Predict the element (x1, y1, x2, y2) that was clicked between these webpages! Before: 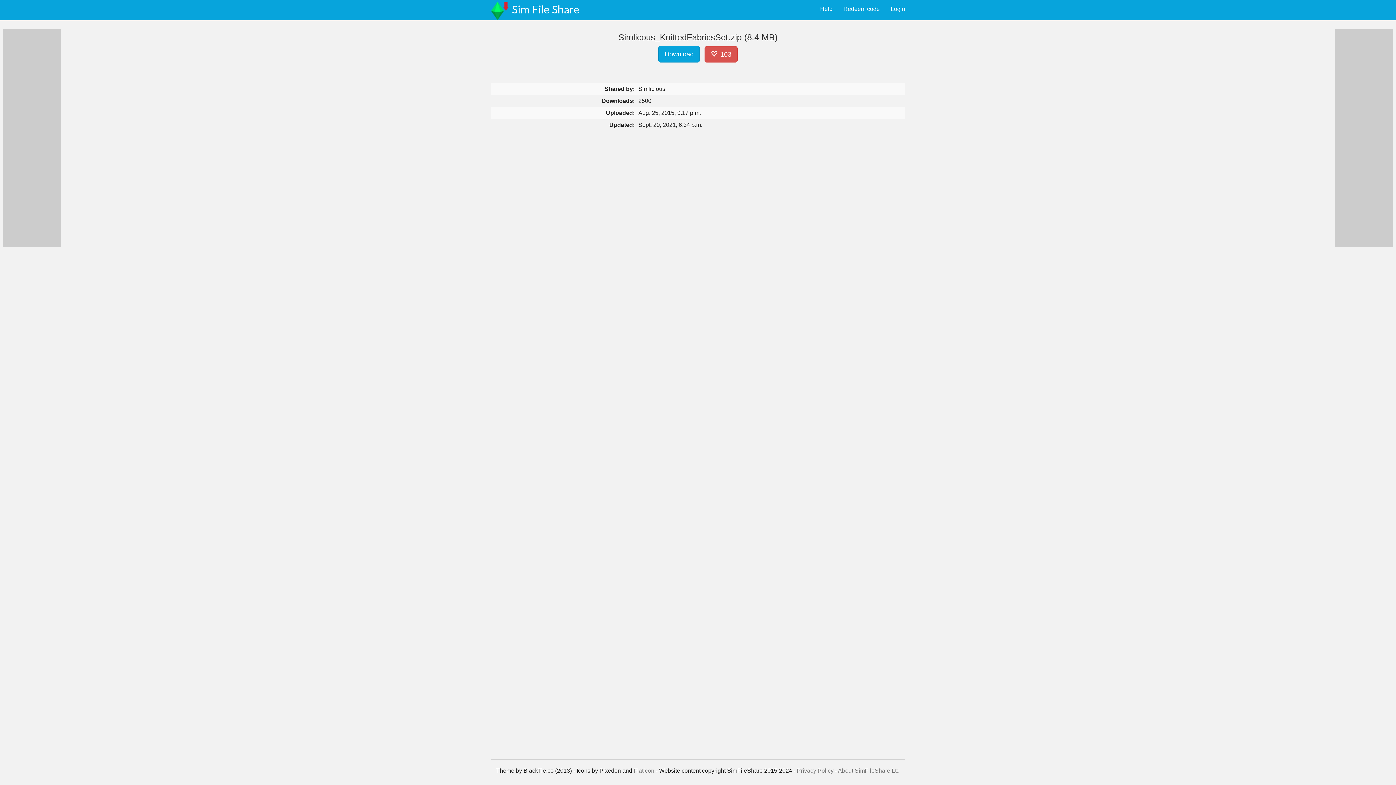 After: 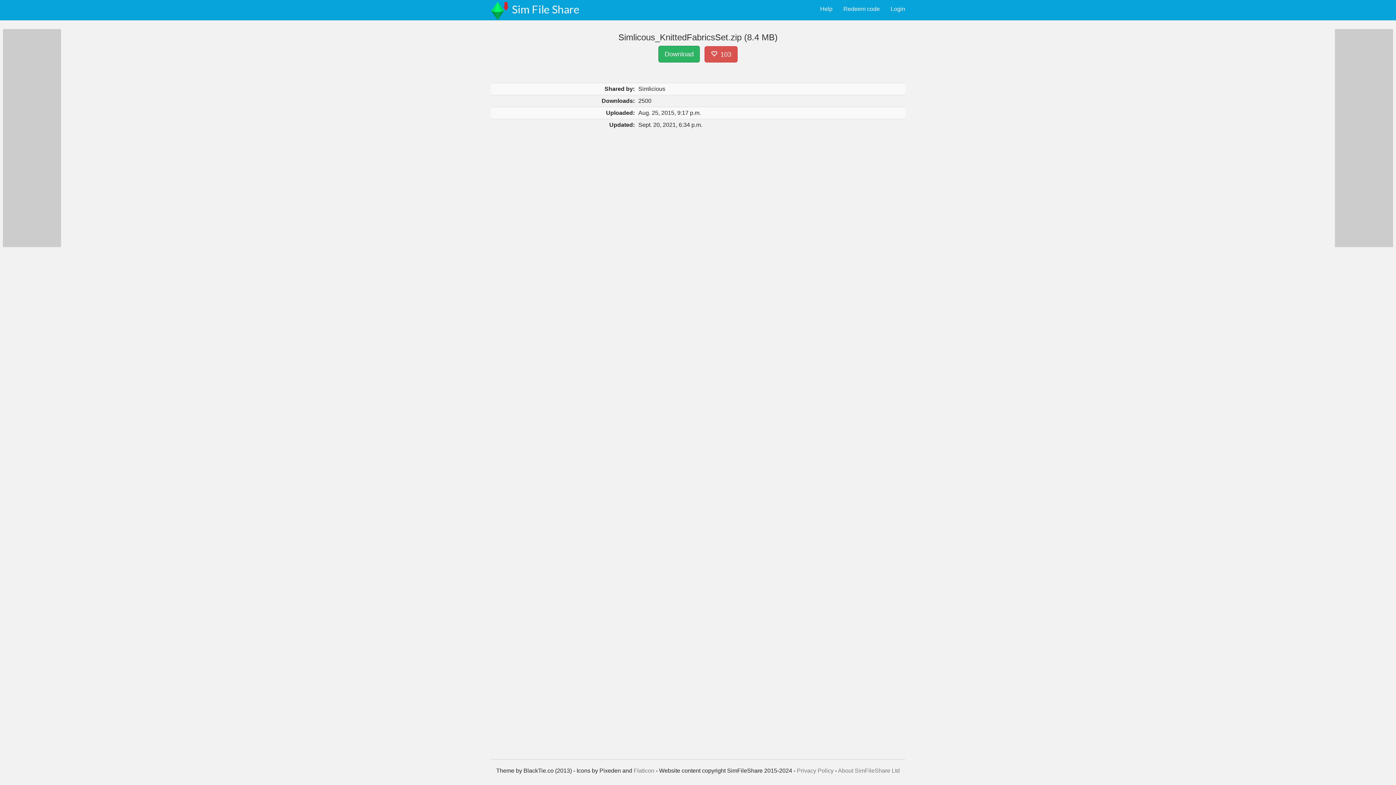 Action: label: Download bbox: (658, 45, 700, 62)